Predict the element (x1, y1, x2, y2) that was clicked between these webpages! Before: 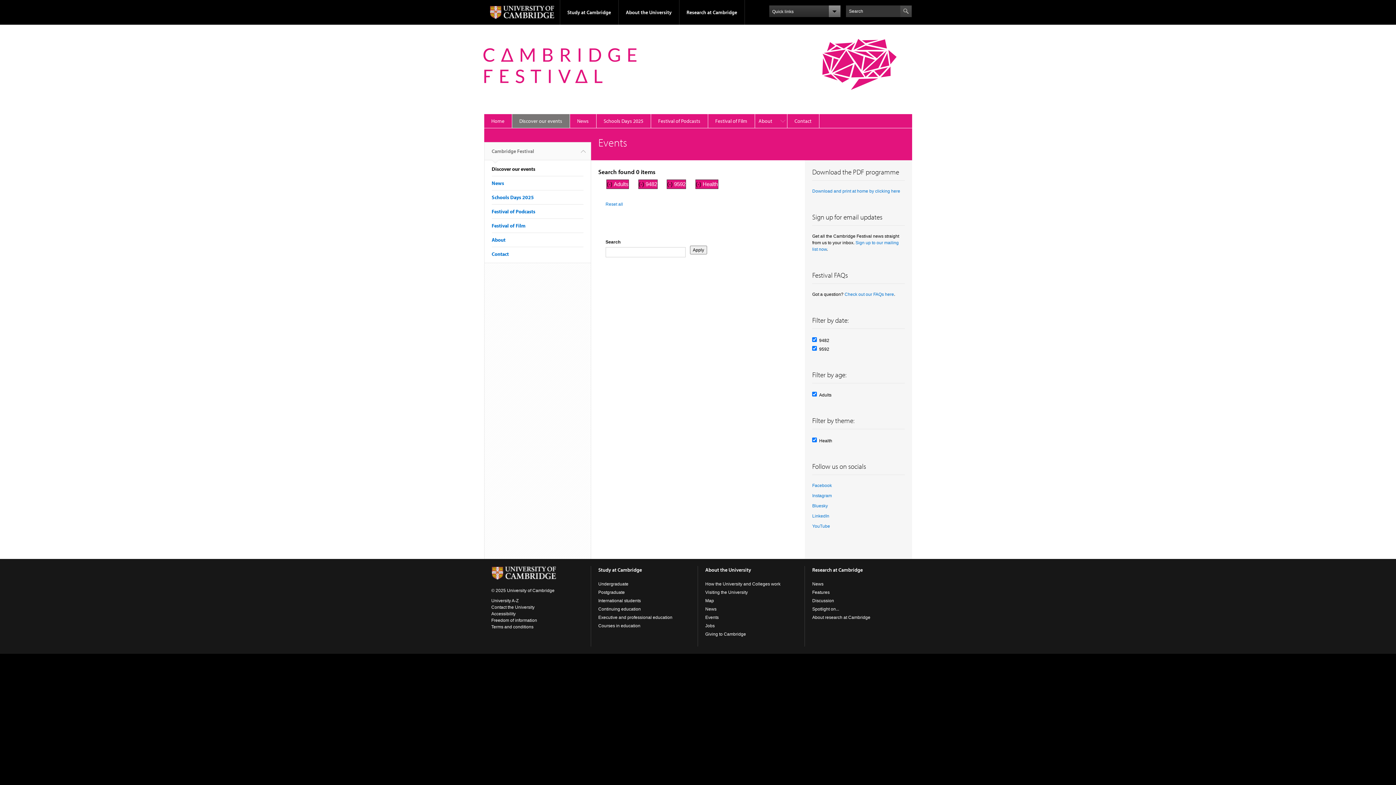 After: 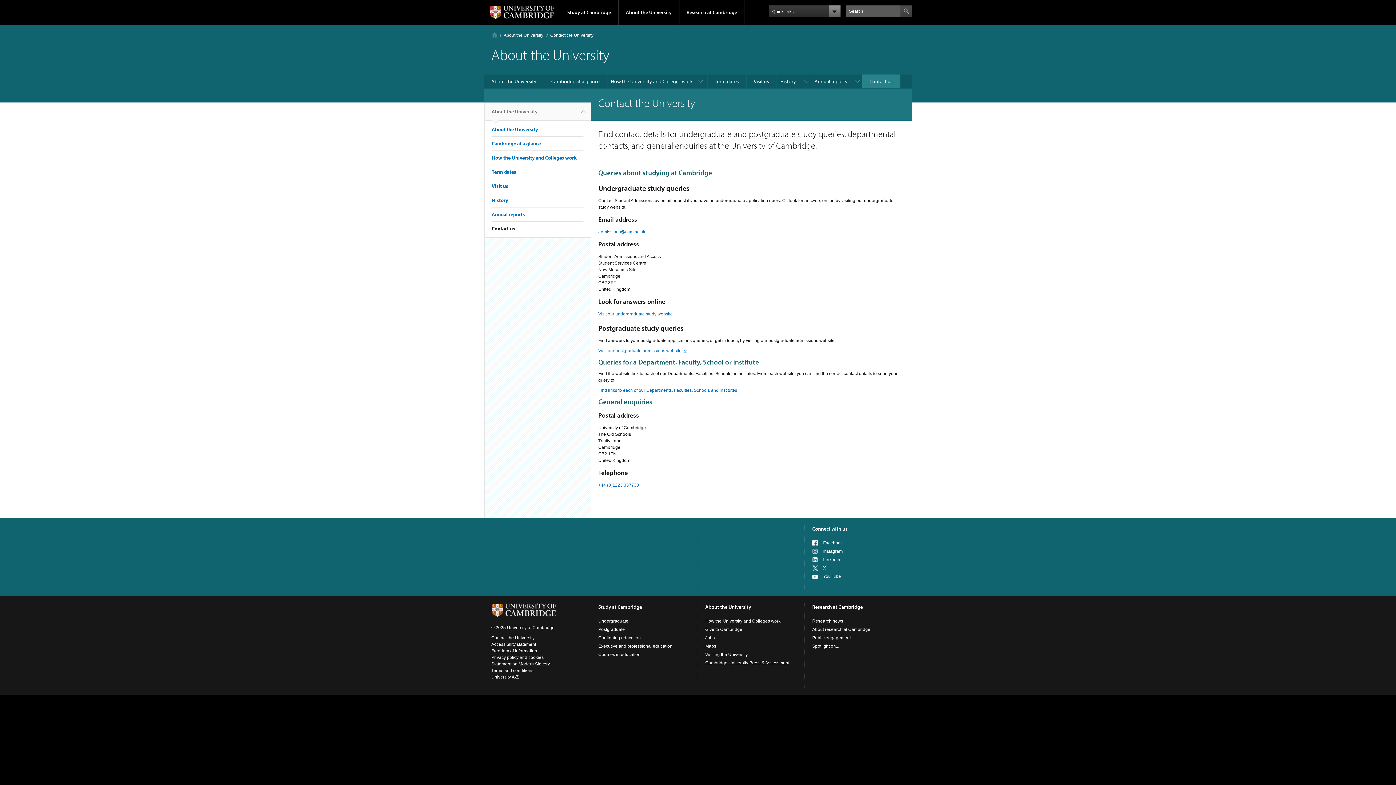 Action: label: Contact the University bbox: (491, 605, 534, 610)